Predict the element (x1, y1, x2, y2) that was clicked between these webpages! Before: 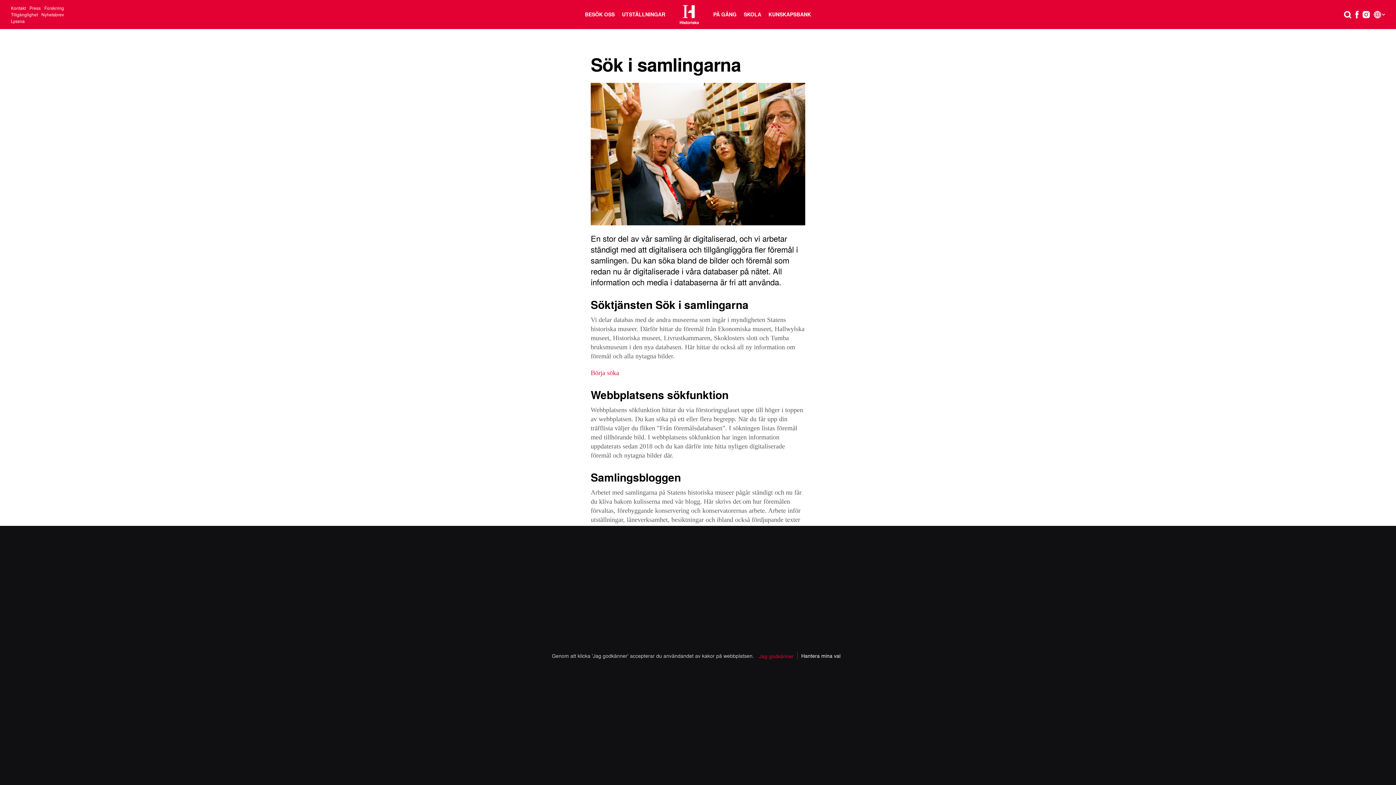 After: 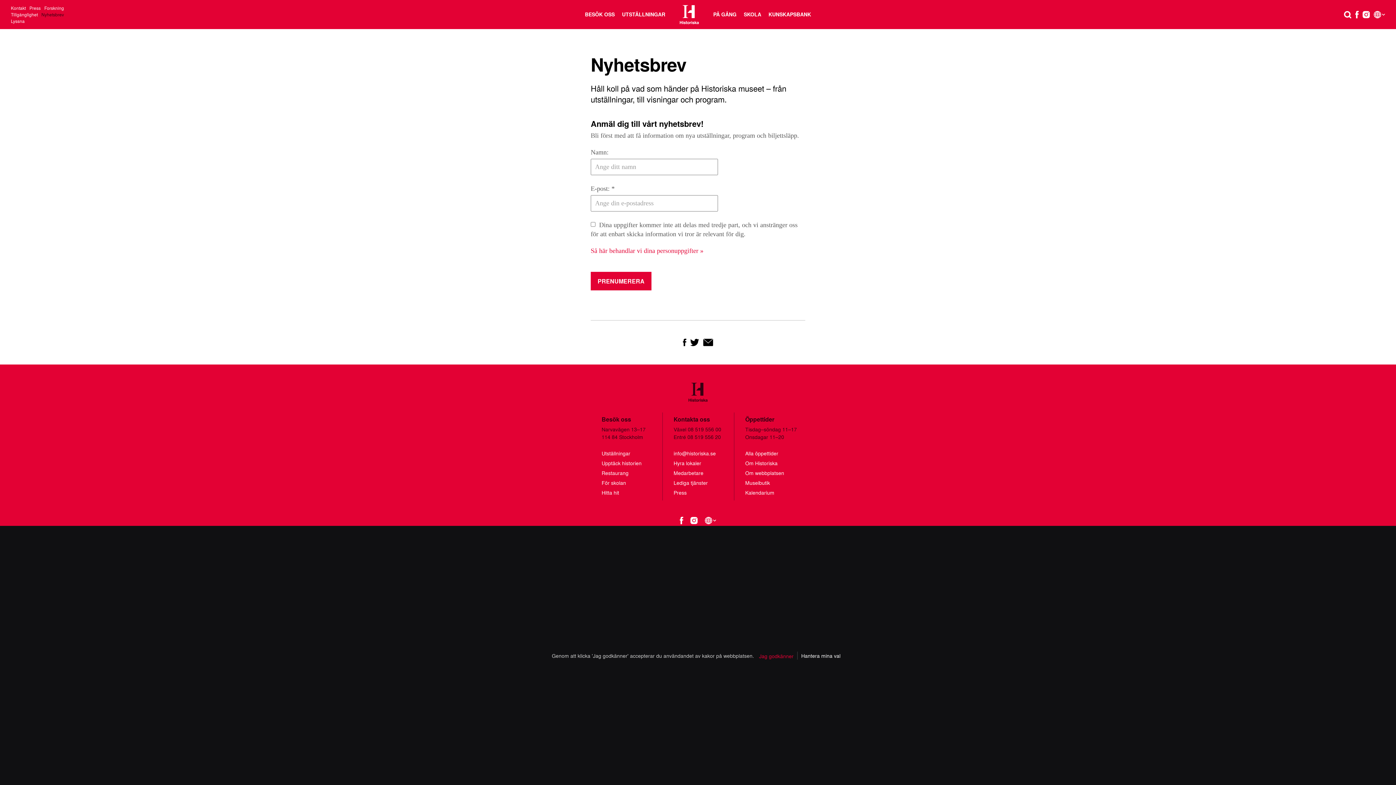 Action: bbox: (39, 11, 65, 17) label: Nyhetsbrev